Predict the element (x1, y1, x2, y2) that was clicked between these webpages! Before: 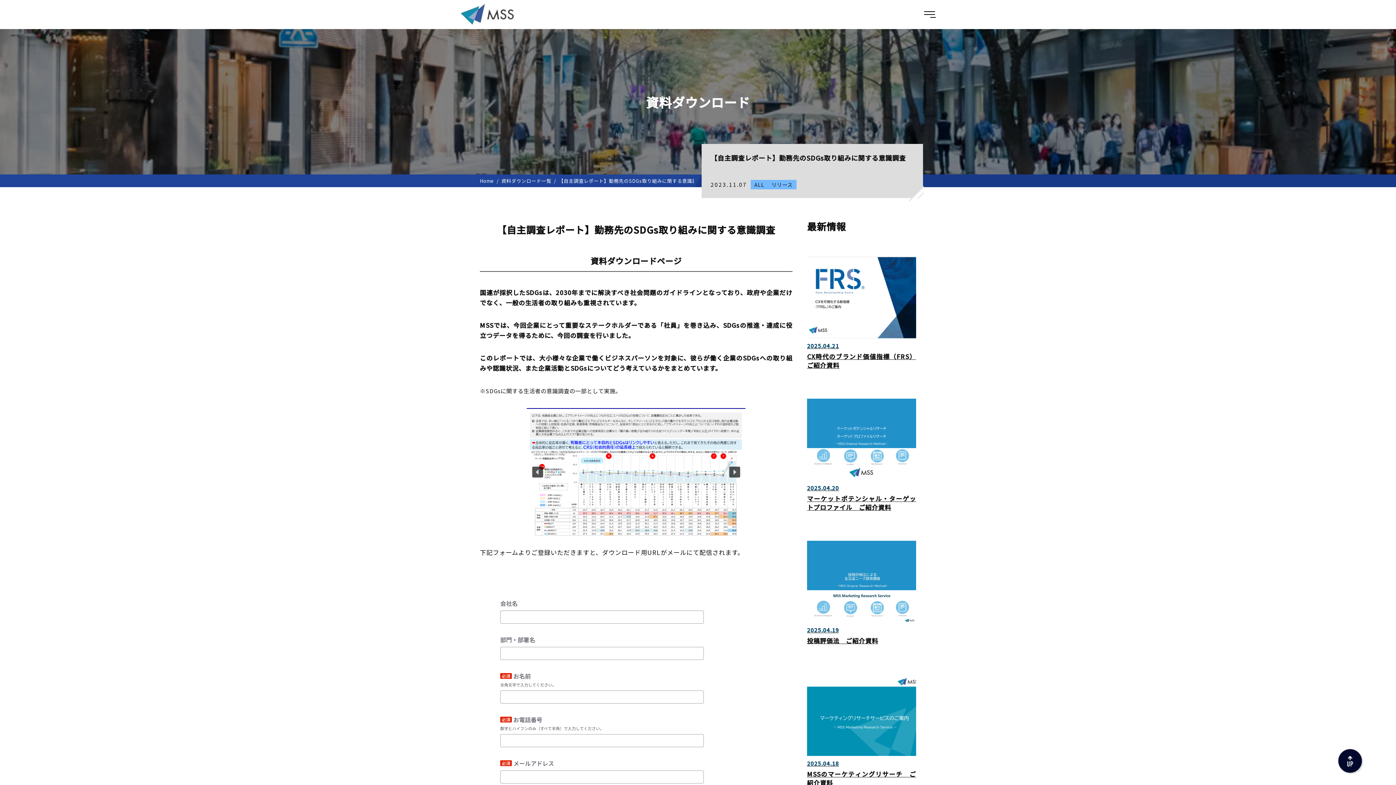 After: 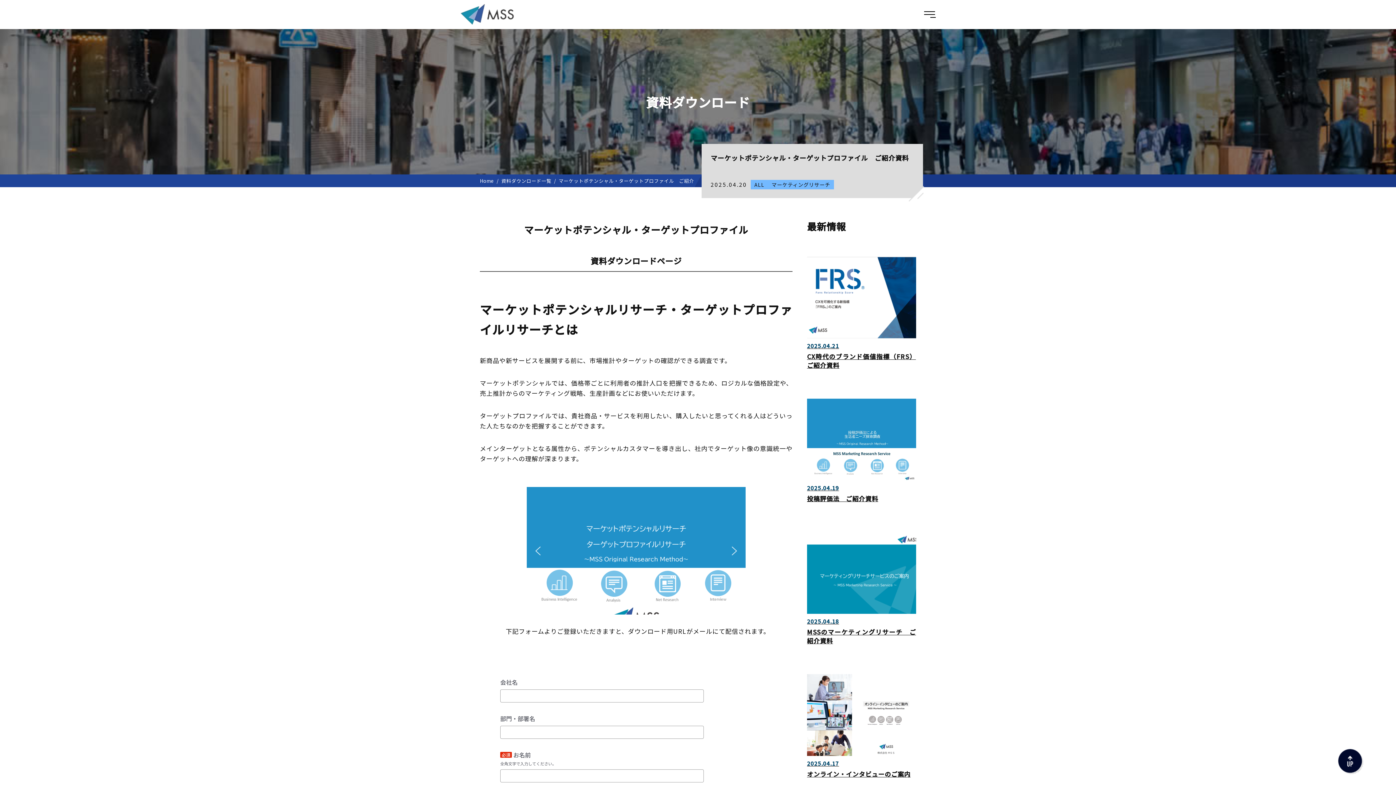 Action: bbox: (807, 398, 916, 528) label: 2025.04.20
マーケットポテンシャル・ターゲットプロファイル　ご紹介資料